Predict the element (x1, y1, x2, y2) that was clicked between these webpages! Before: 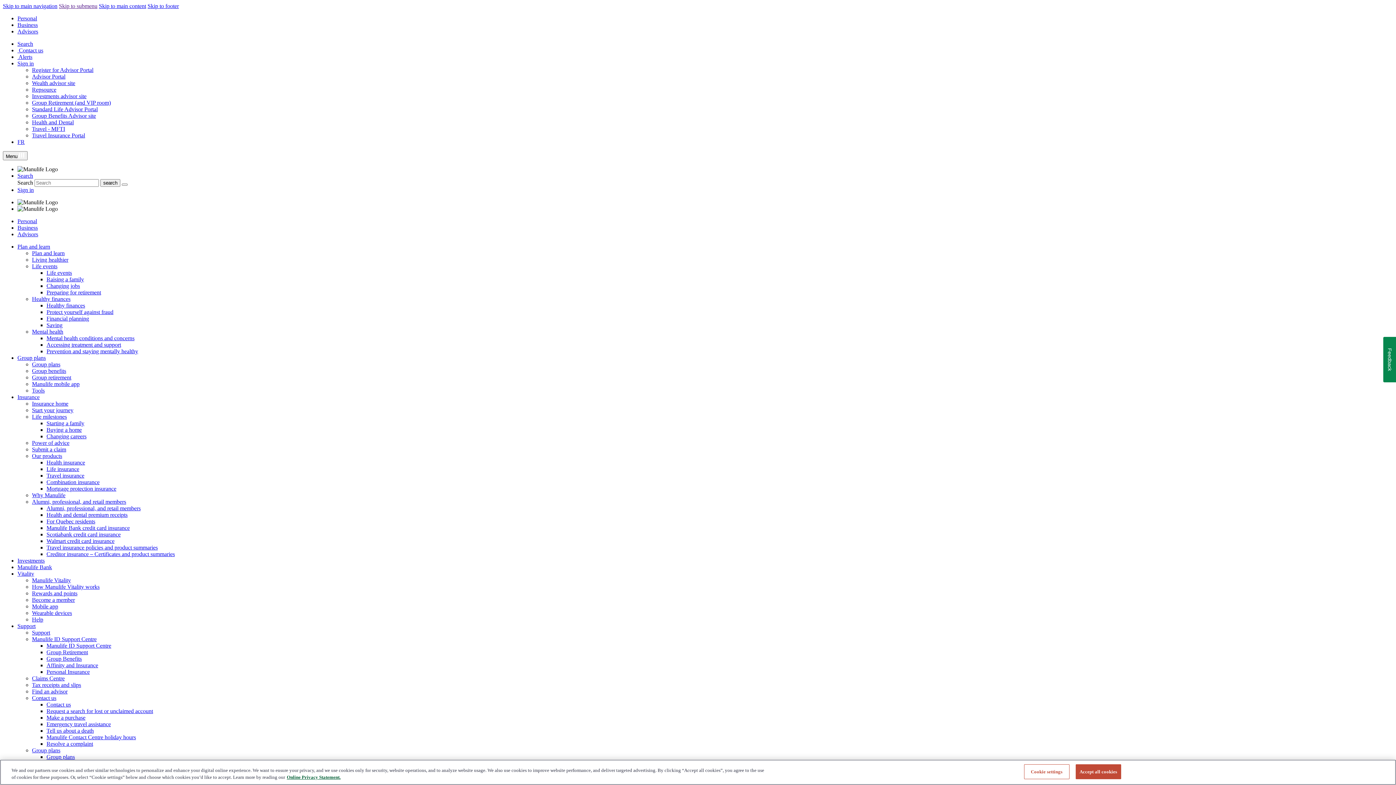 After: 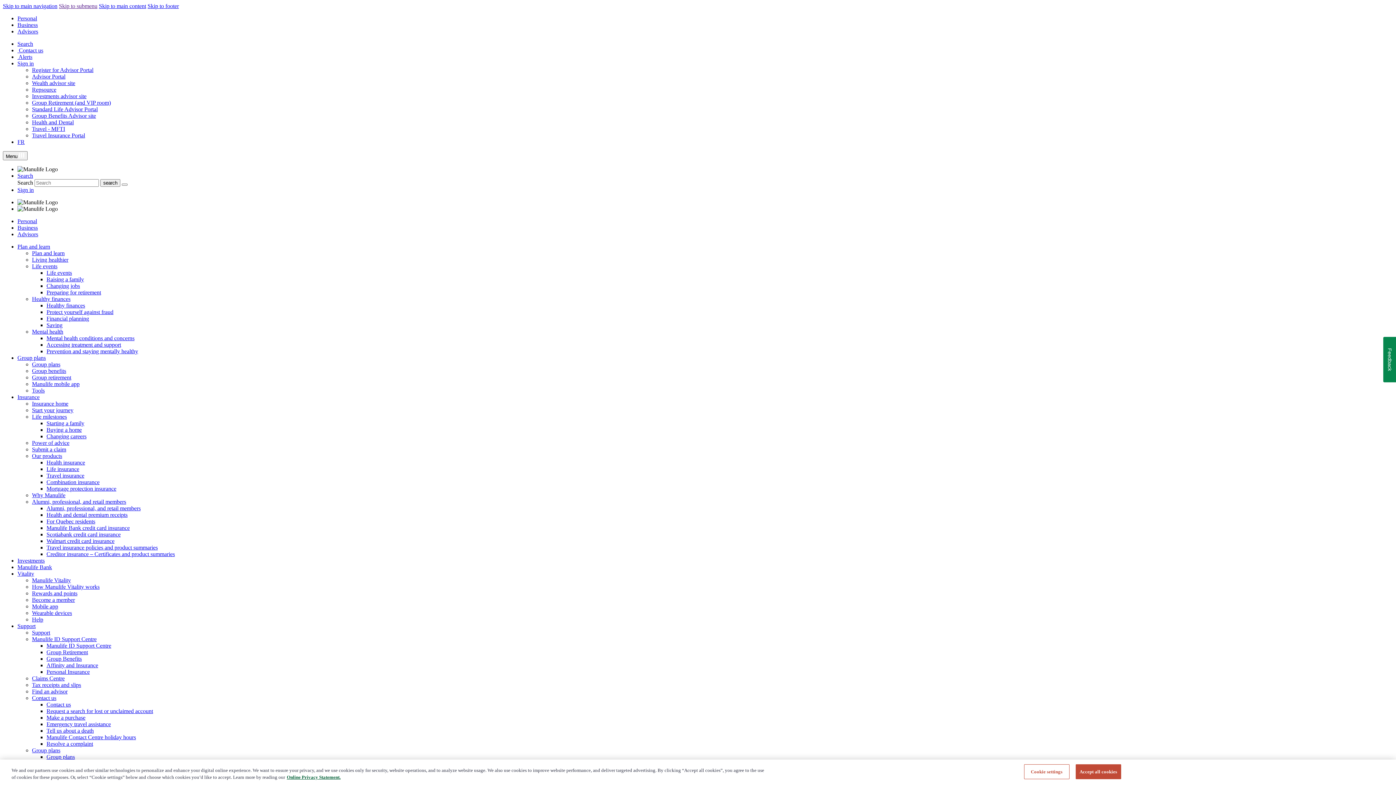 Action: label: Sign in bbox: (17, 186, 33, 193)